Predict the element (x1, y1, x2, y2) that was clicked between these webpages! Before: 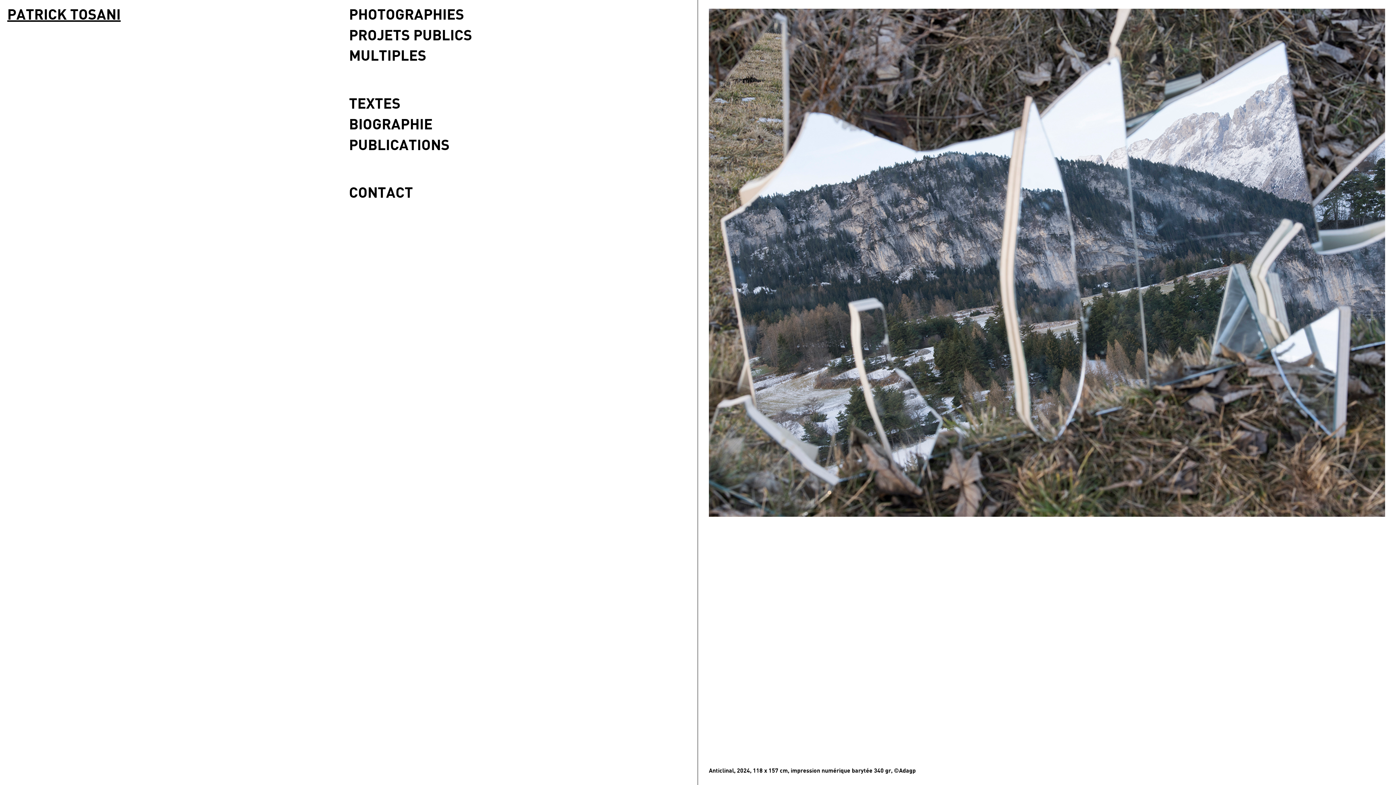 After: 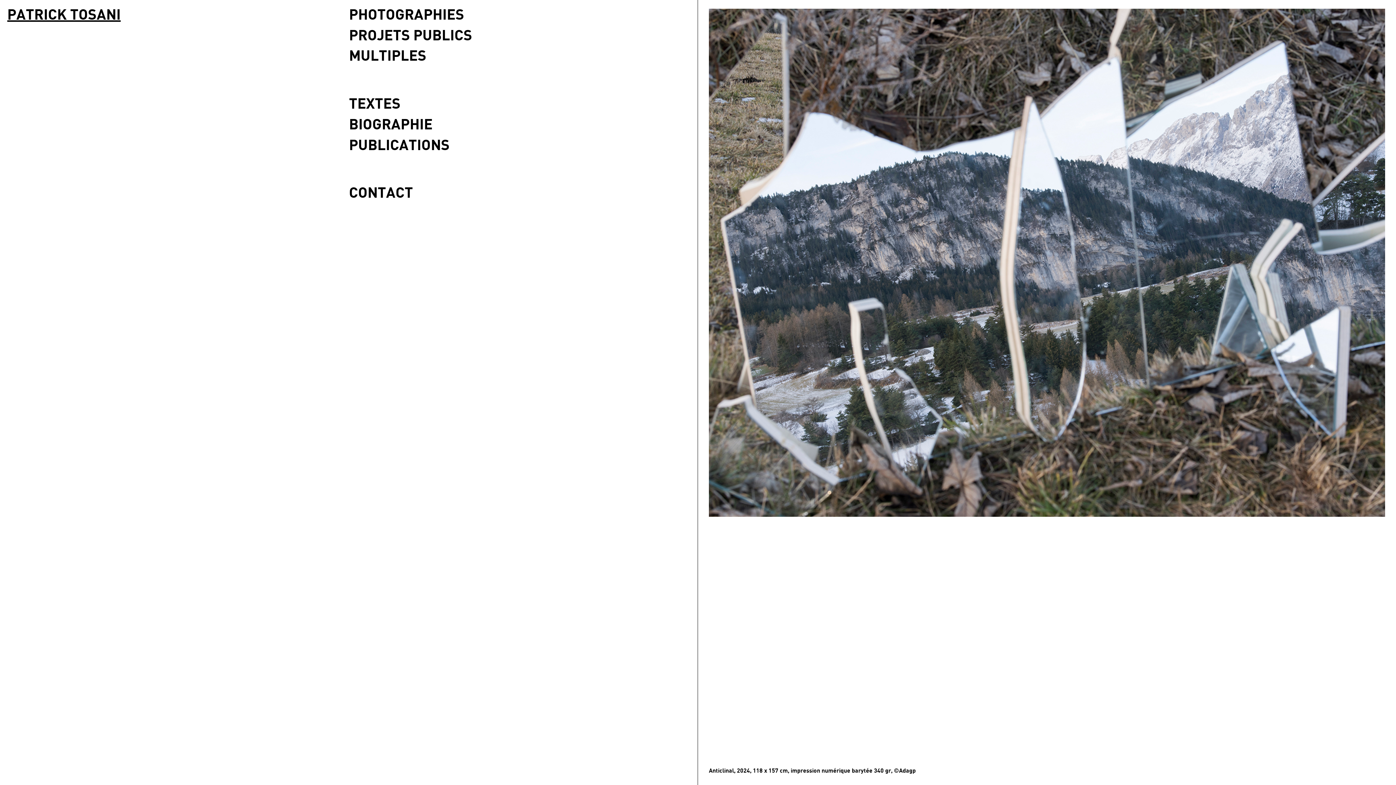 Action: bbox: (7, 9, 120, 20) label: PATRICK TOSANI